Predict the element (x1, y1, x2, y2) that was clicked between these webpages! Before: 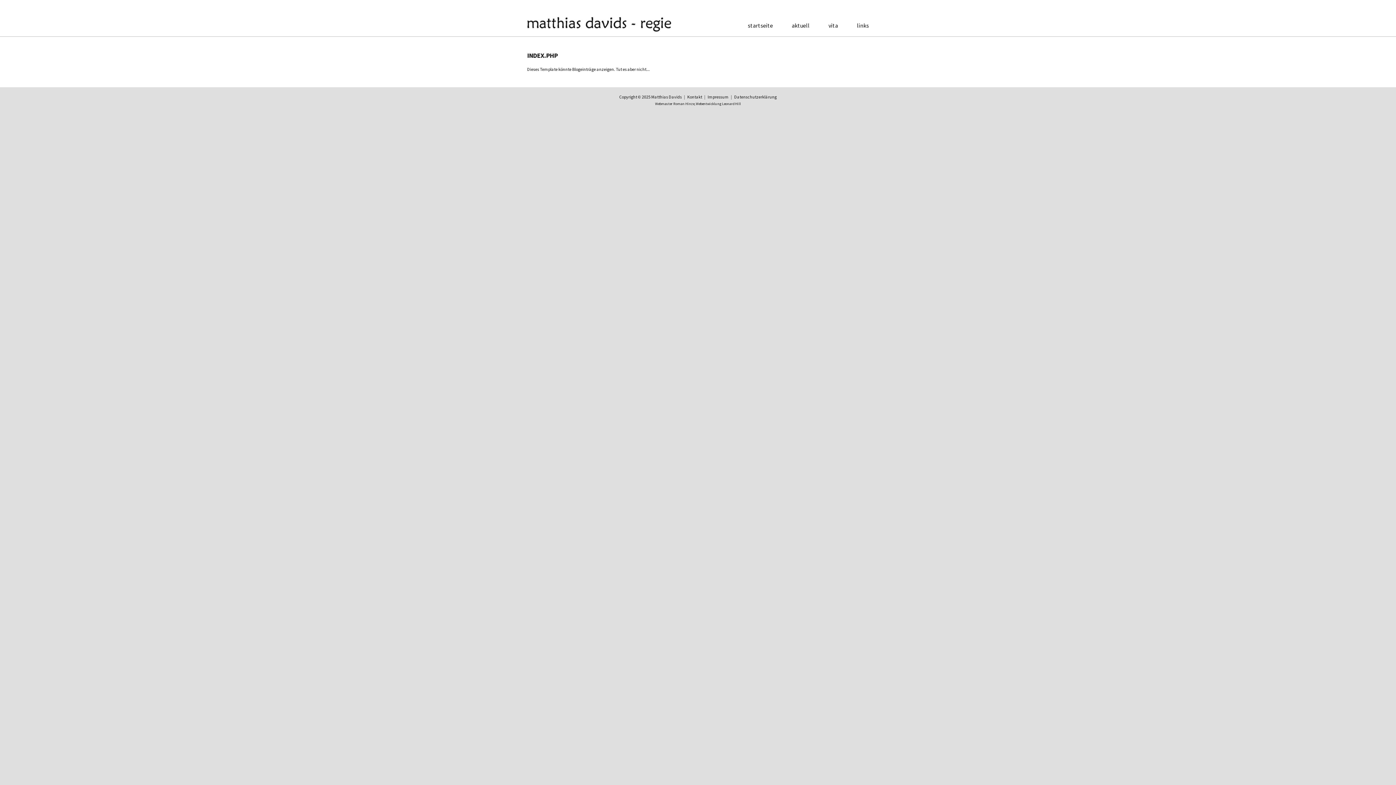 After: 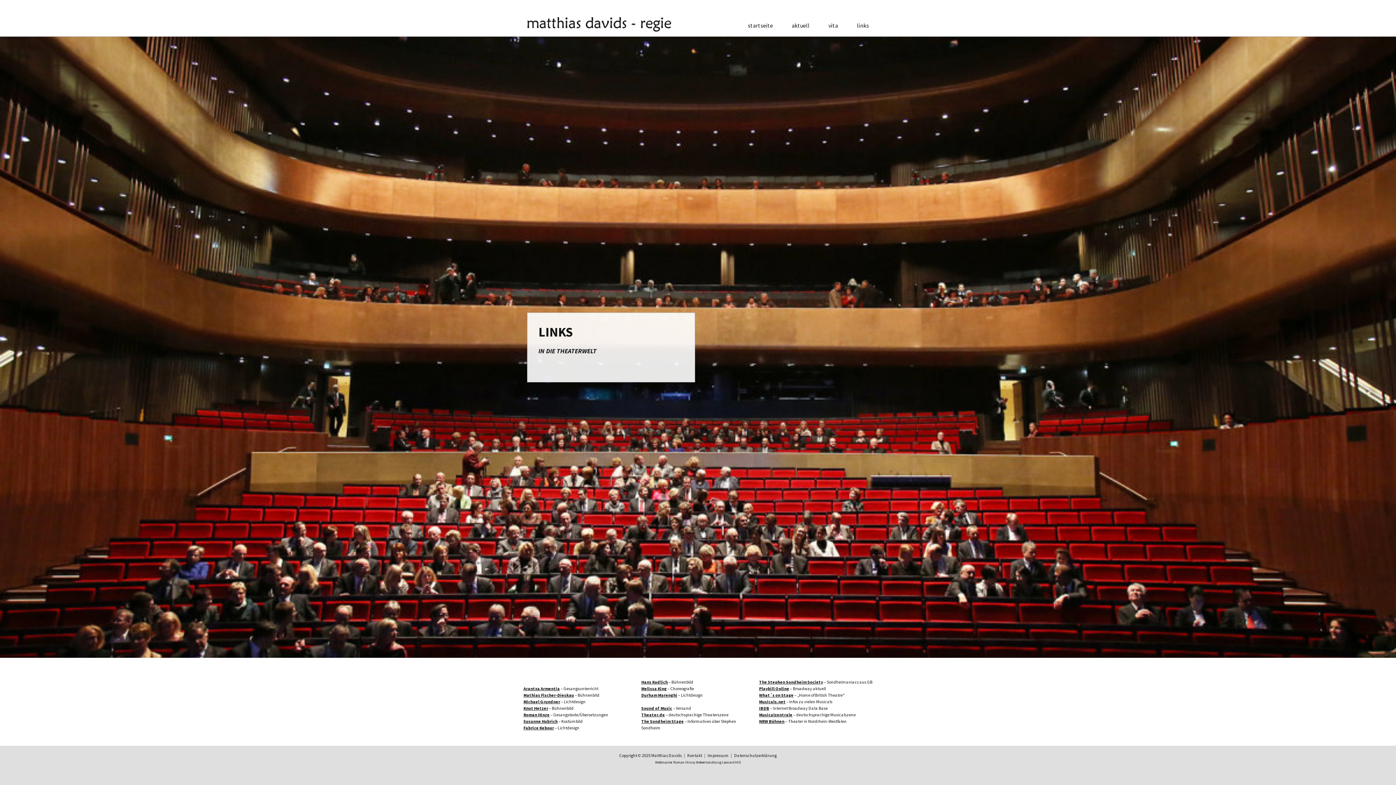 Action: bbox: (857, 21, 869, 29) label: links